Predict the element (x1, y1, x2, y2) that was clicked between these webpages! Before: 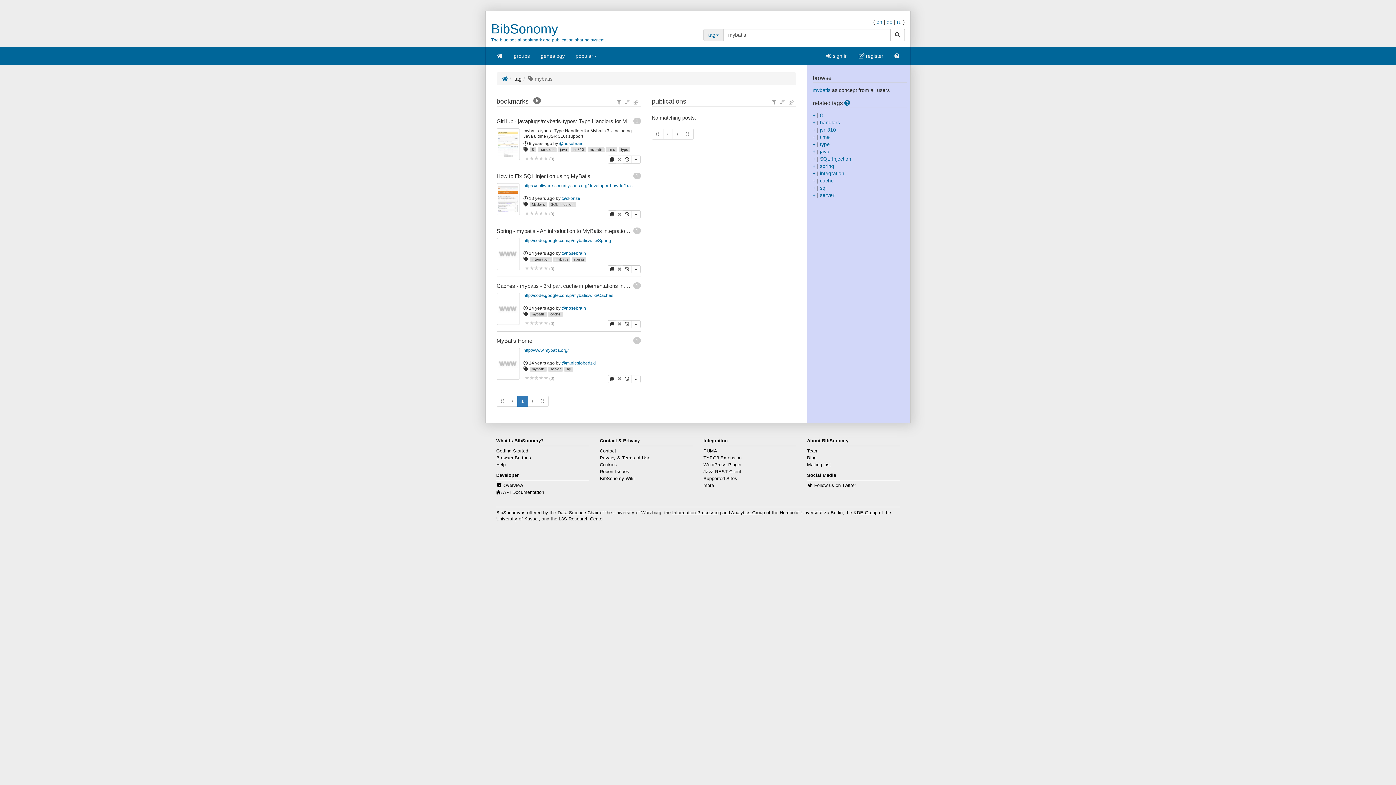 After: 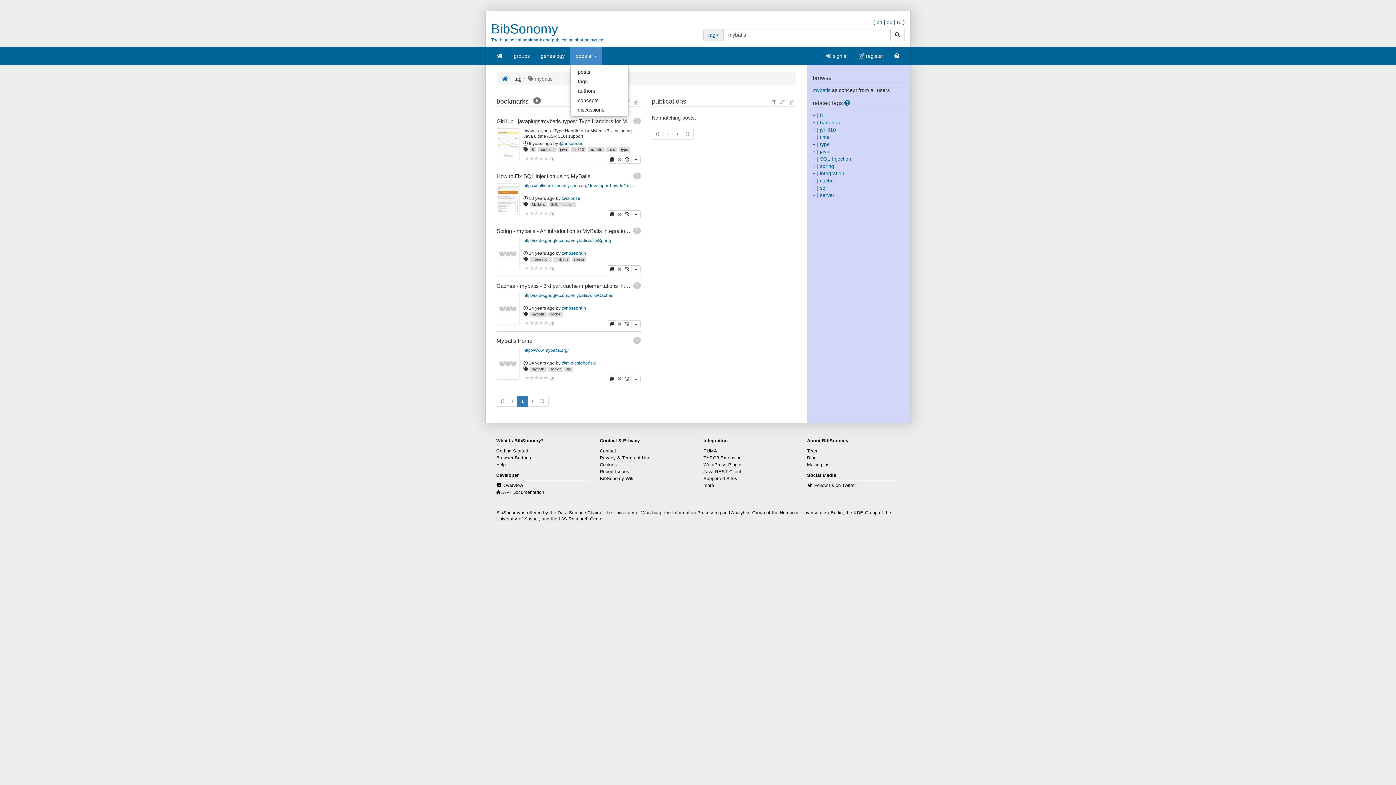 Action: label: popular  bbox: (570, 46, 602, 65)